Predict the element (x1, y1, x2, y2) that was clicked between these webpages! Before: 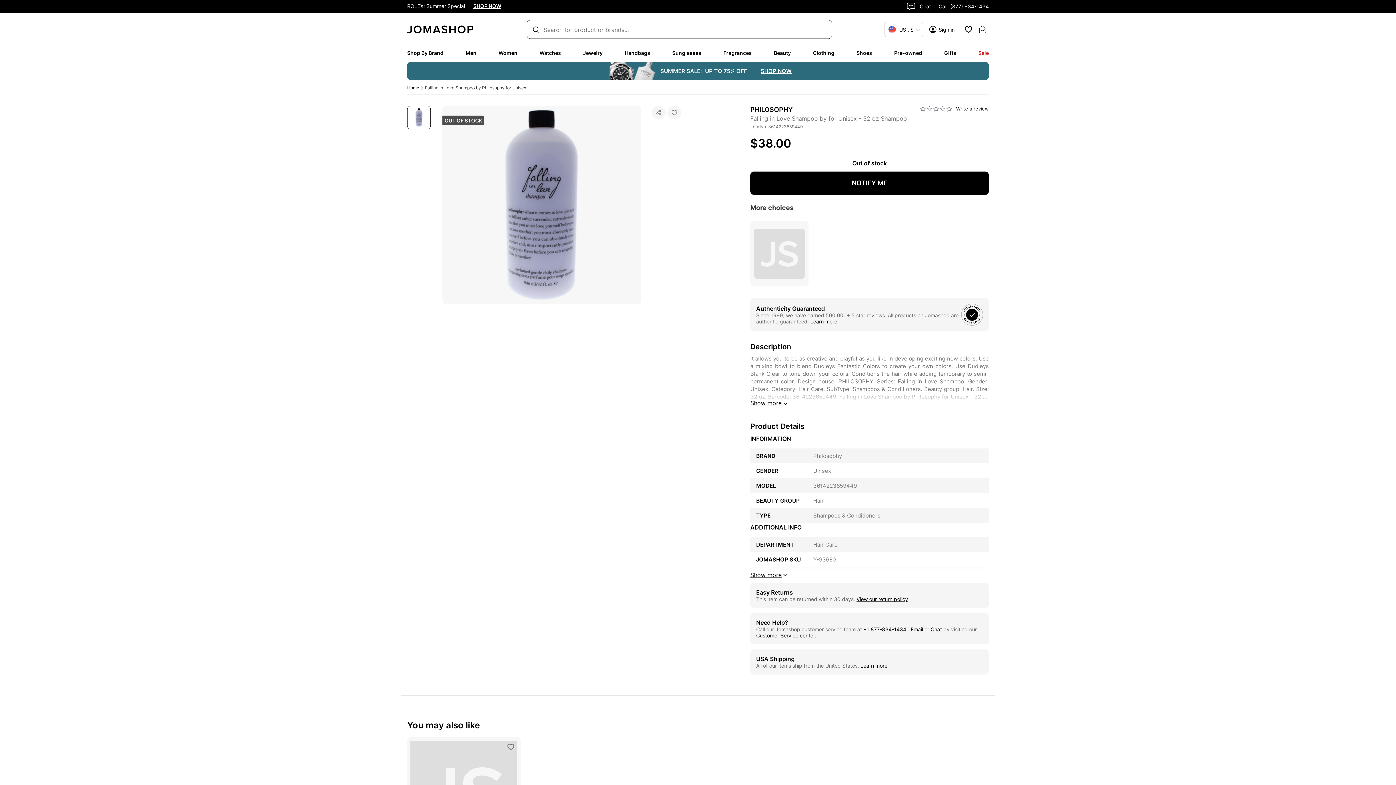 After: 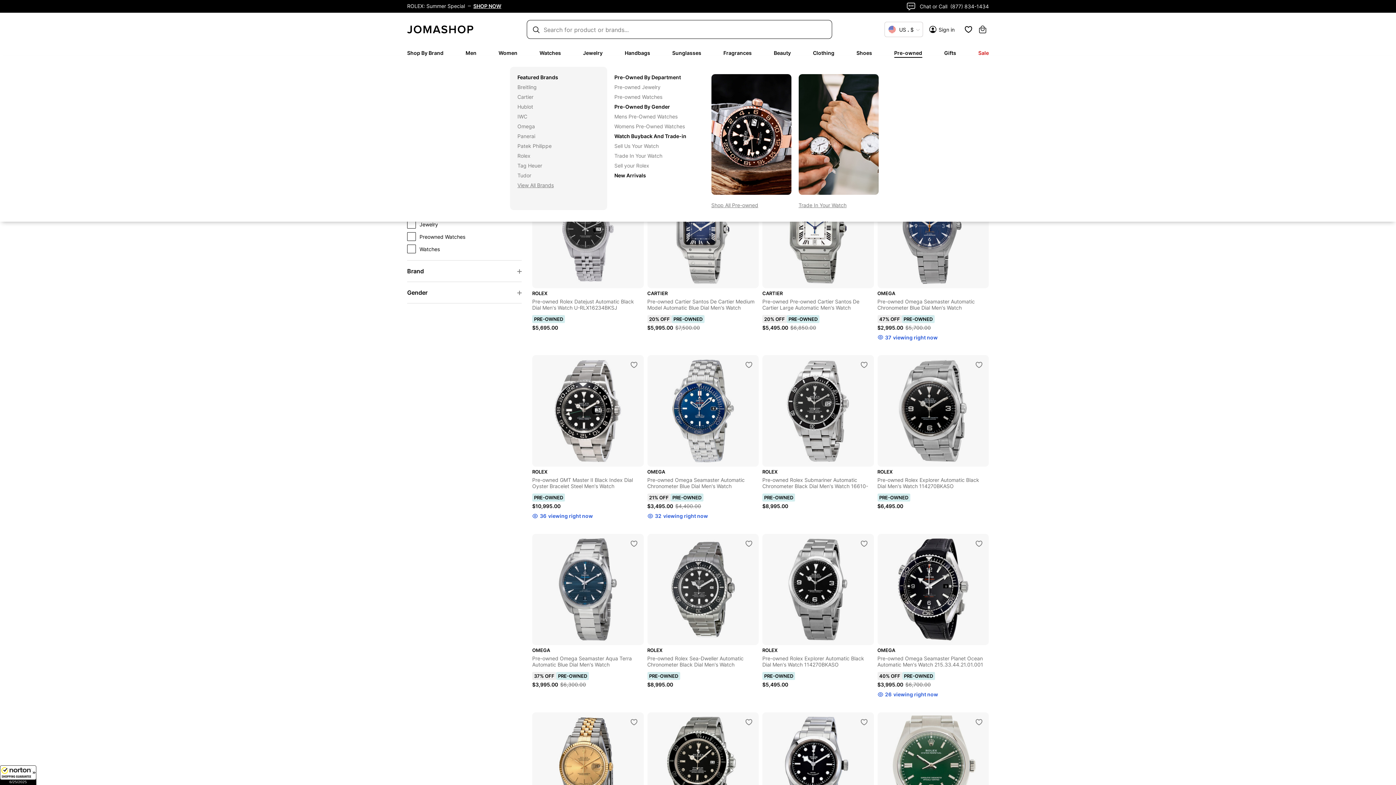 Action: label: Pre-owned bbox: (894, 49, 922, 56)